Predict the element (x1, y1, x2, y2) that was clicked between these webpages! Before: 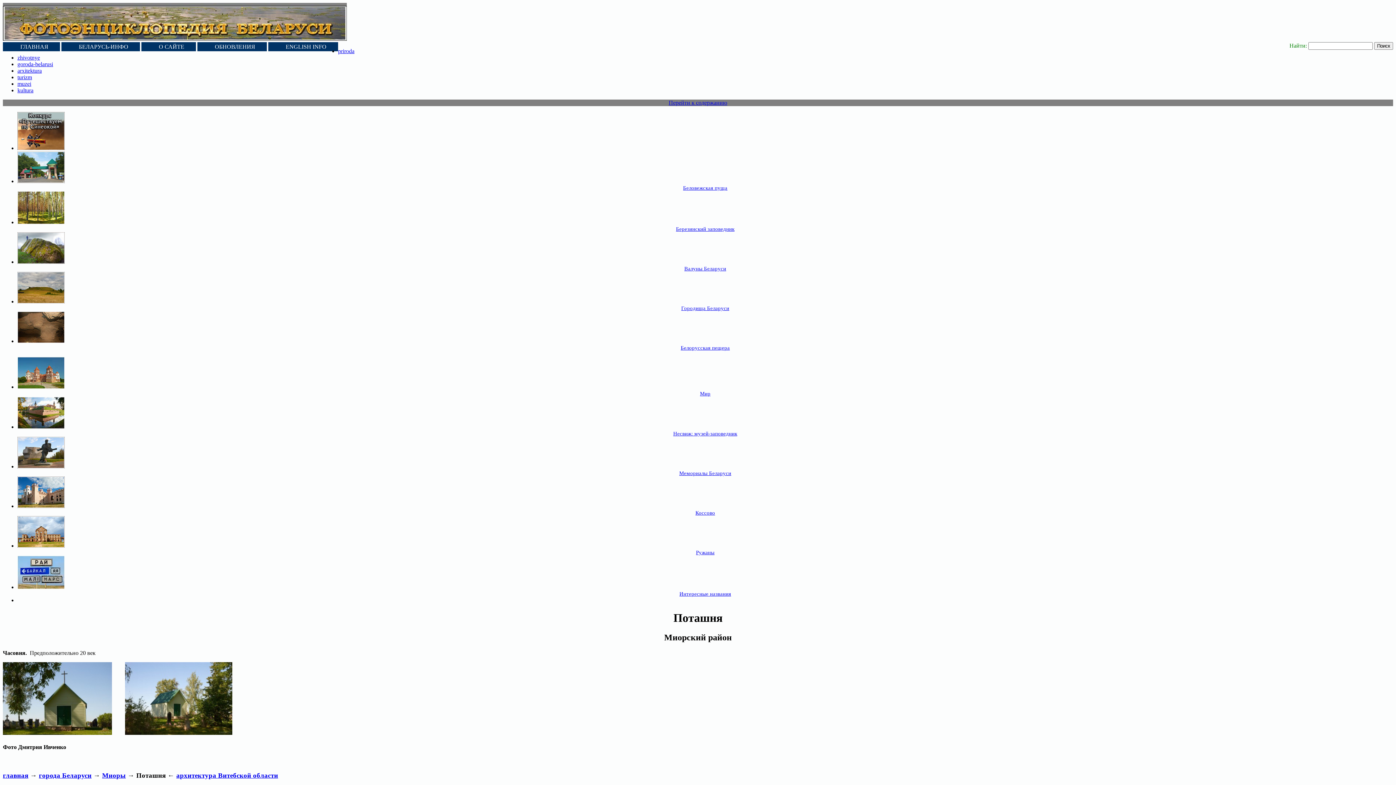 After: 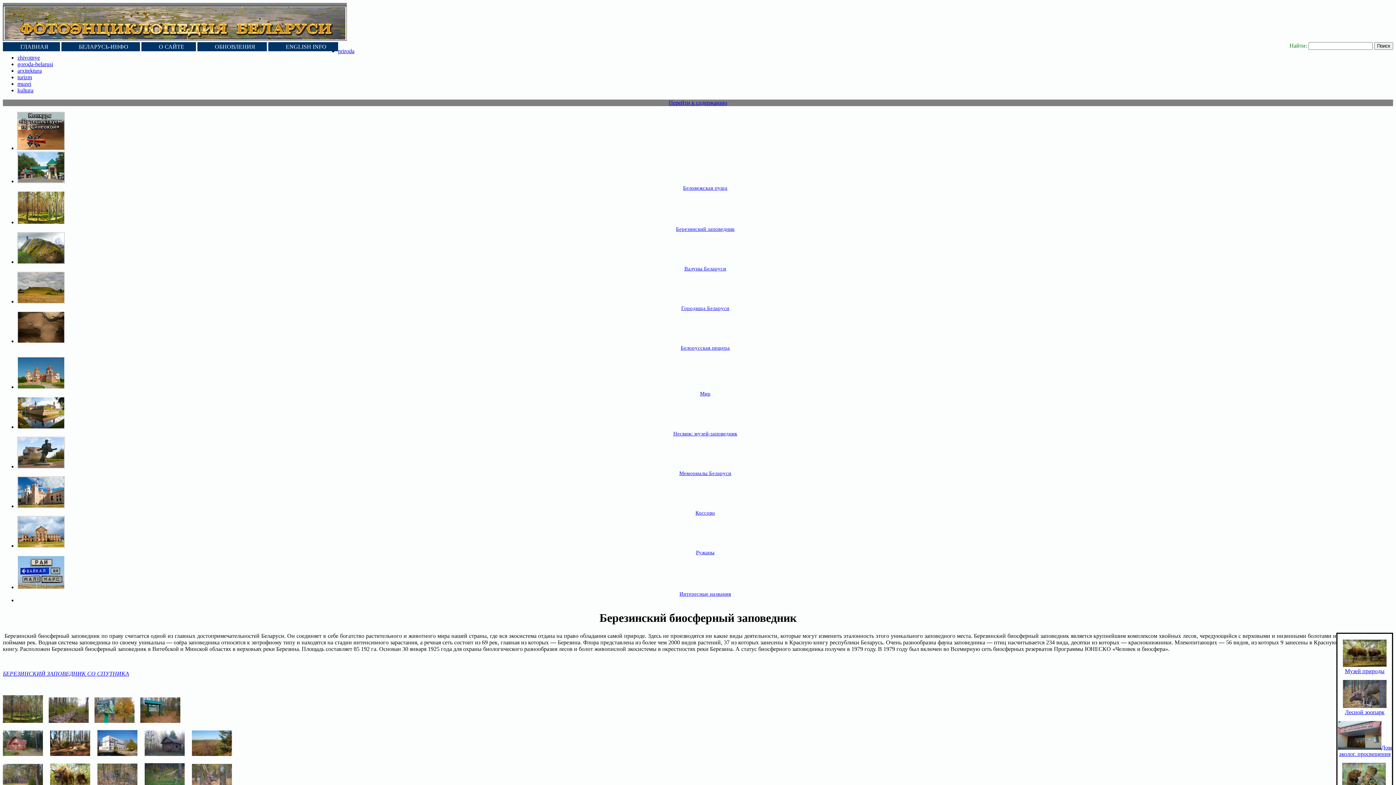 Action: label: Березинский заповедник bbox: (676, 225, 734, 232)